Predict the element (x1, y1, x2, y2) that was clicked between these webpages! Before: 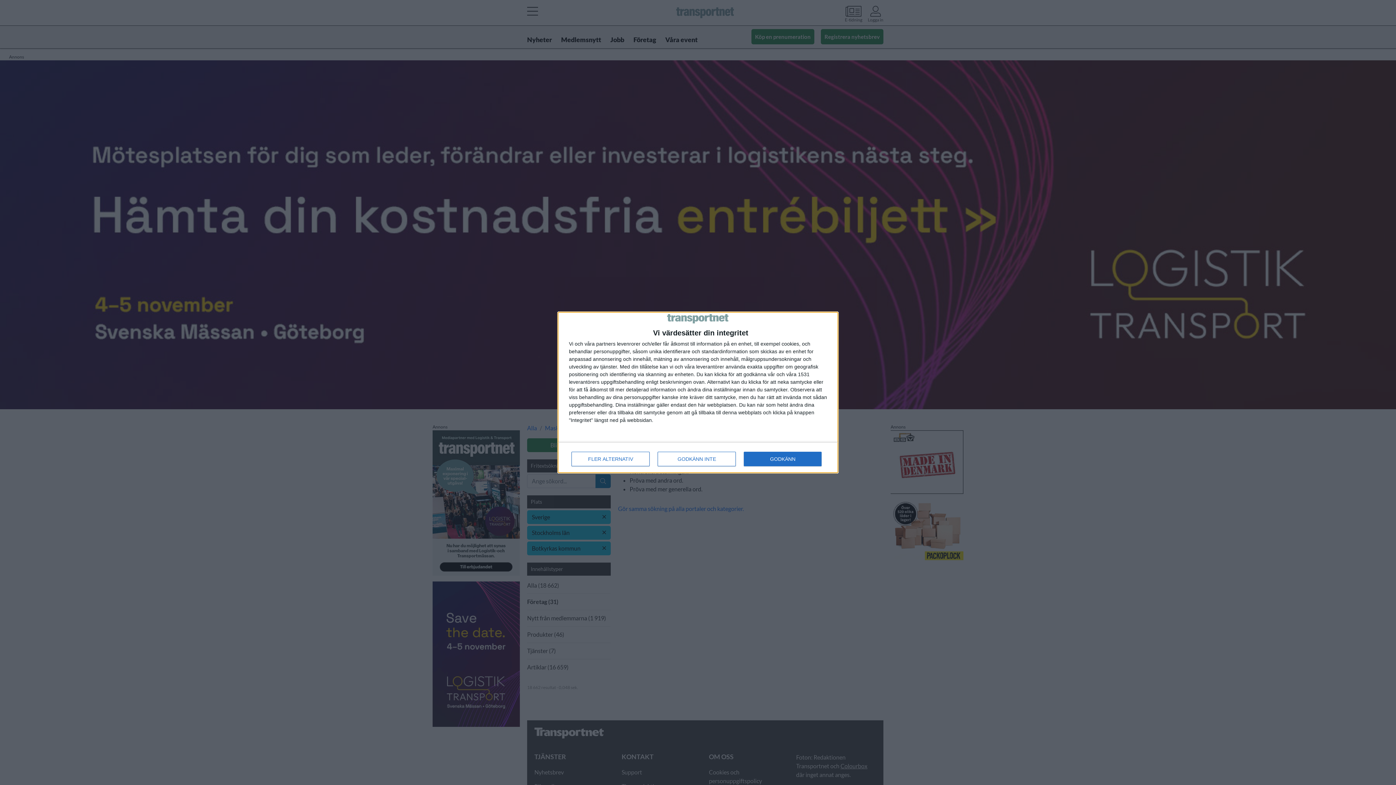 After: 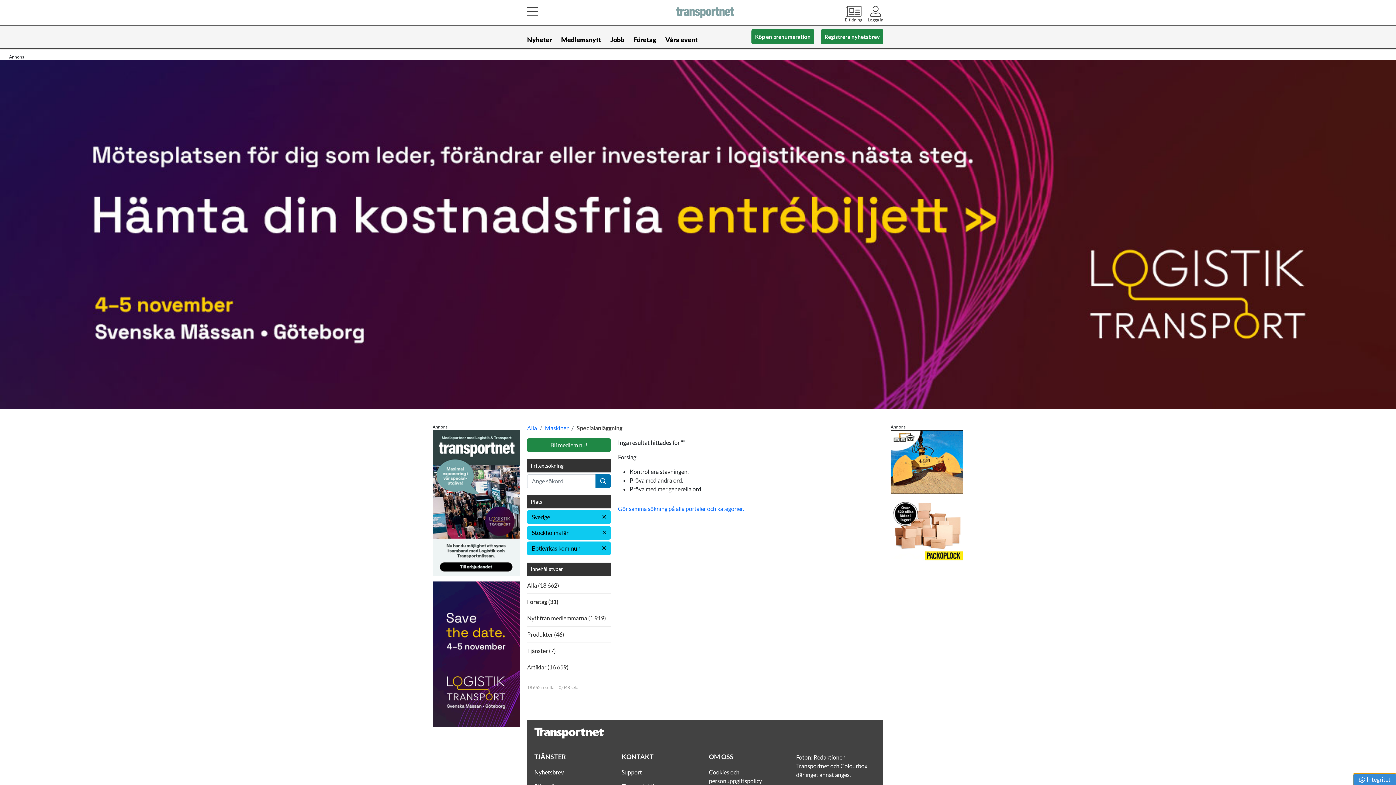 Action: label: GODKÄNN INTE bbox: (657, 452, 736, 466)